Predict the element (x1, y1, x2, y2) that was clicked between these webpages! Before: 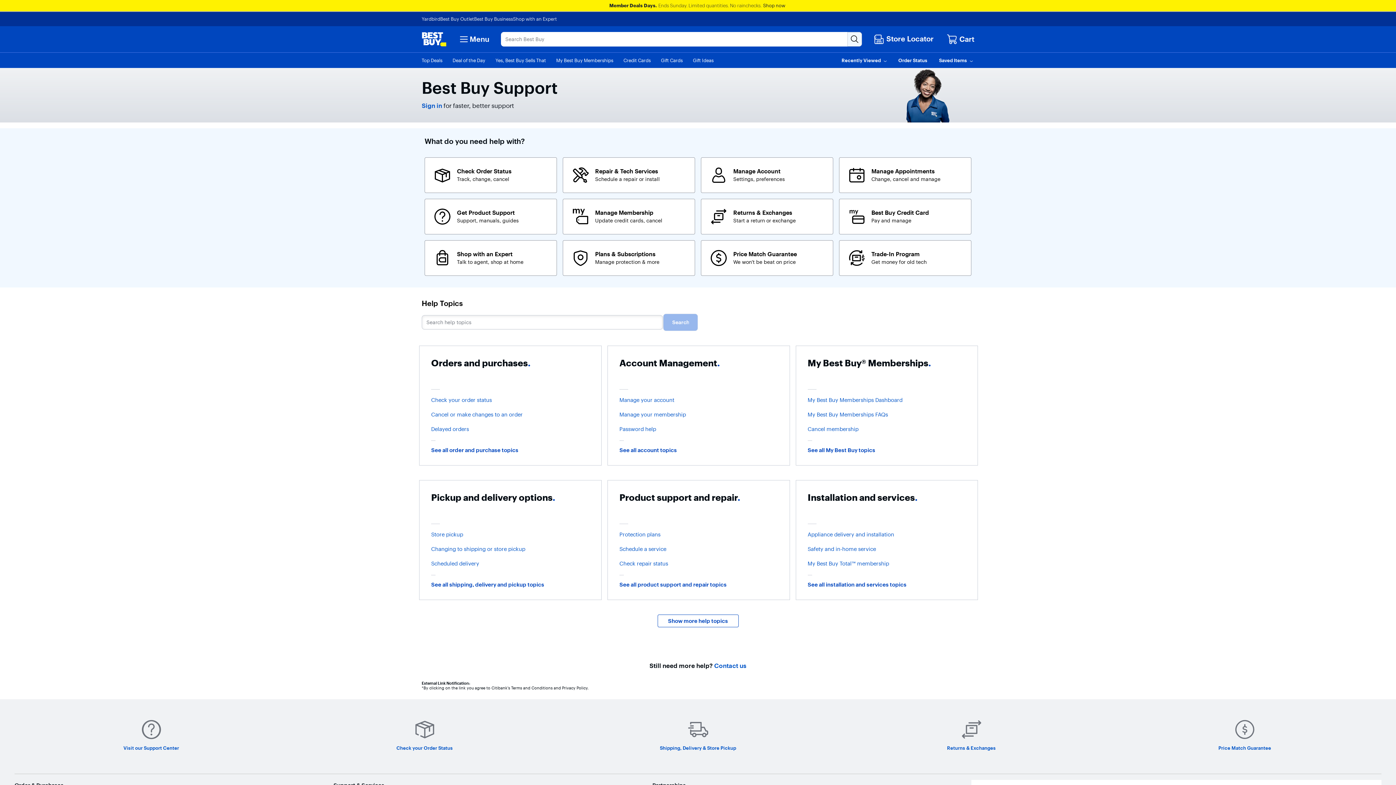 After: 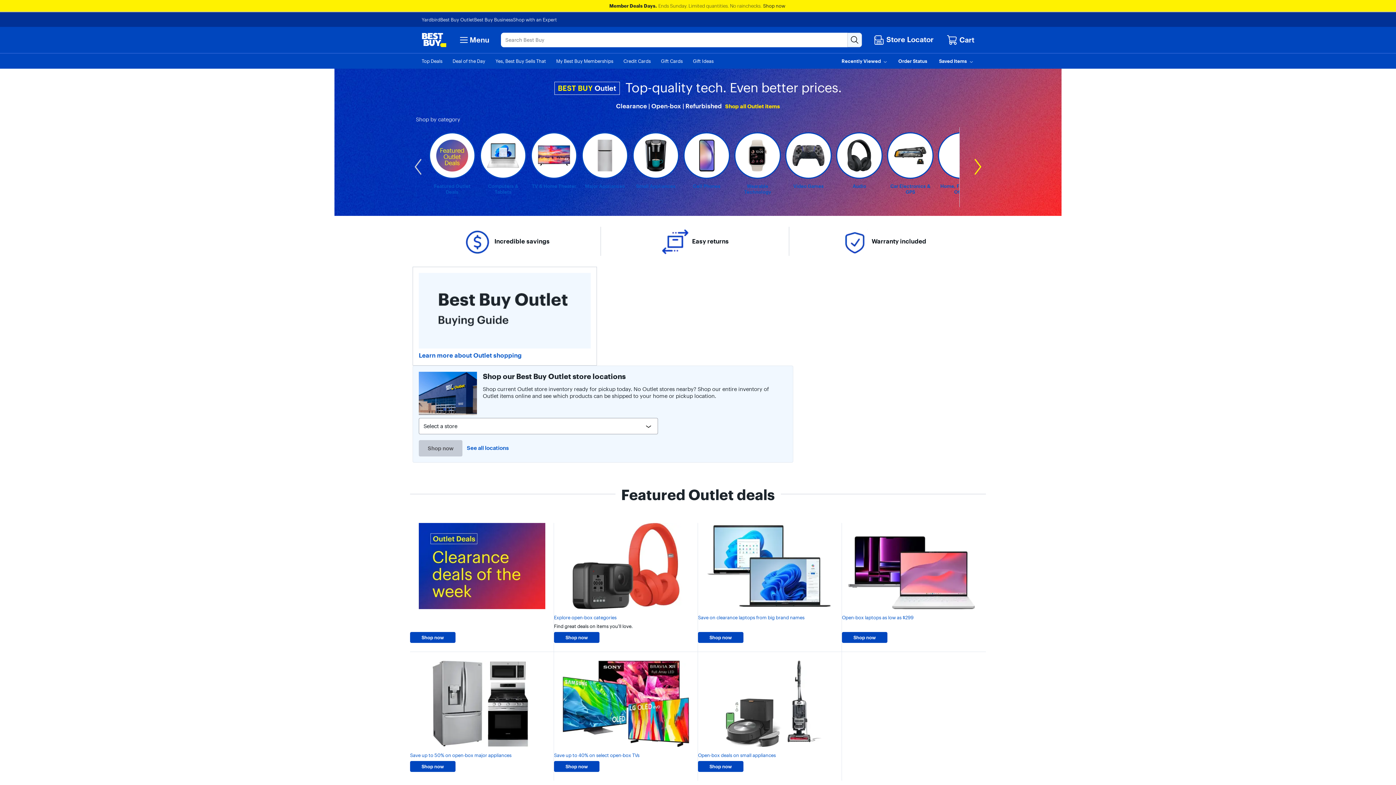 Action: bbox: (440, 16, 474, 21) label: Best Buy Outlet